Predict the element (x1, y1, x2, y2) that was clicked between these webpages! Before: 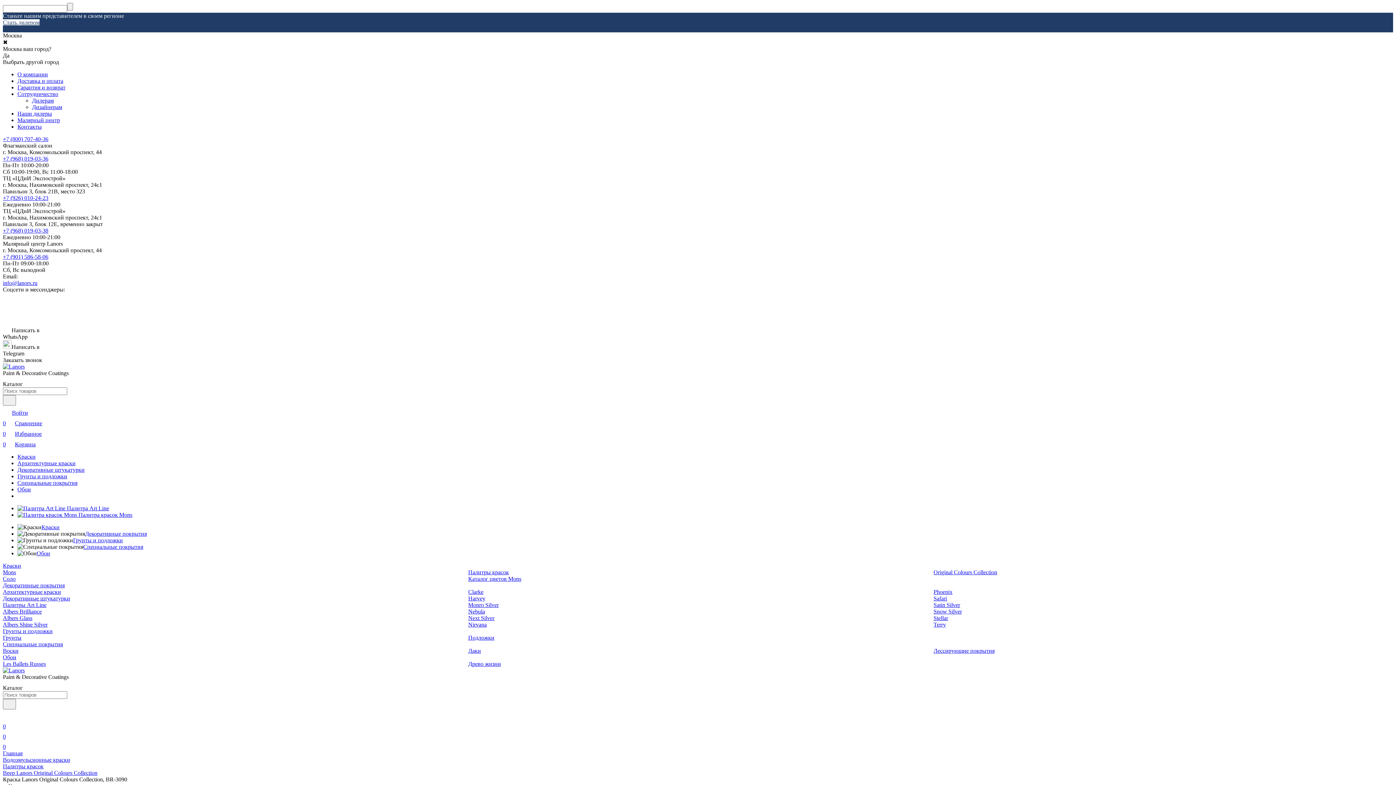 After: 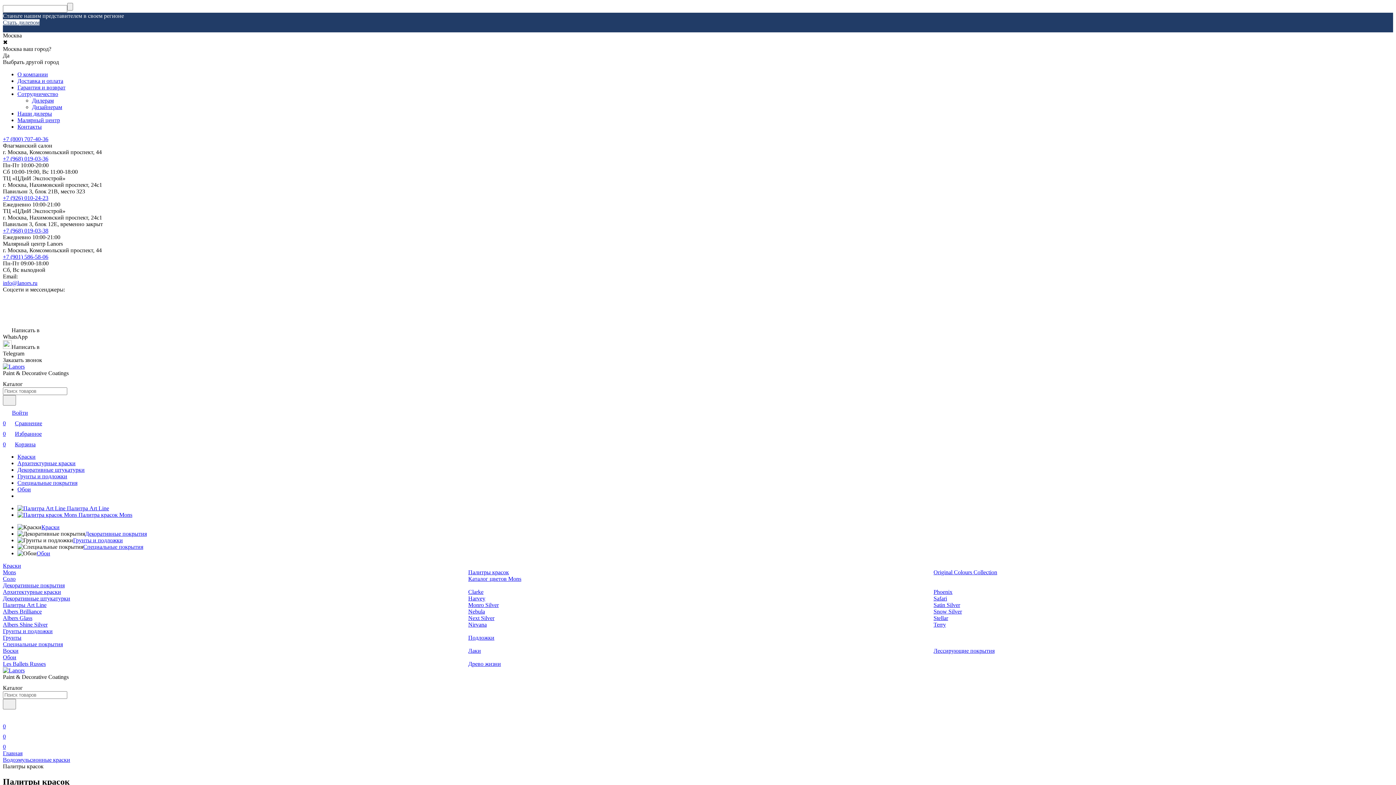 Action: label: Палитры красок bbox: (468, 569, 509, 575)